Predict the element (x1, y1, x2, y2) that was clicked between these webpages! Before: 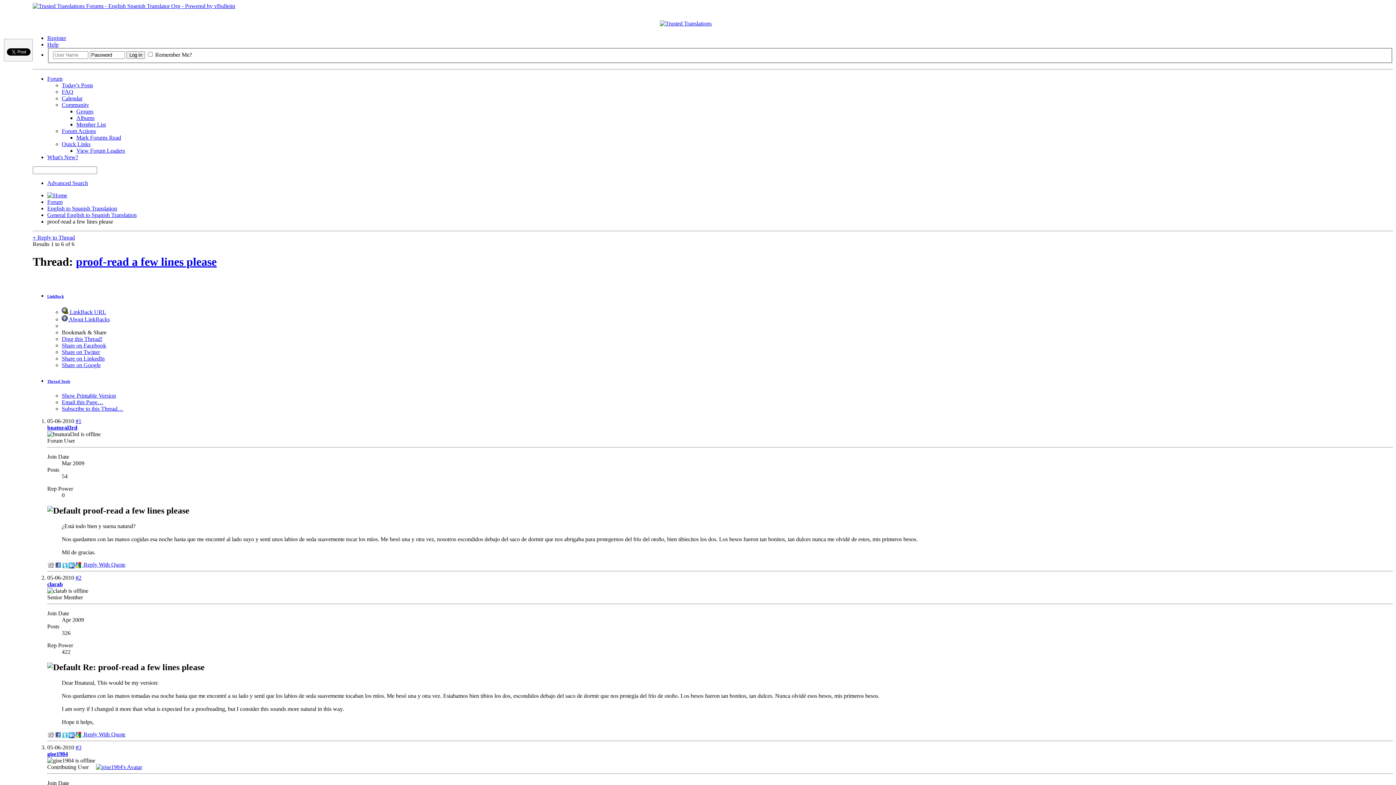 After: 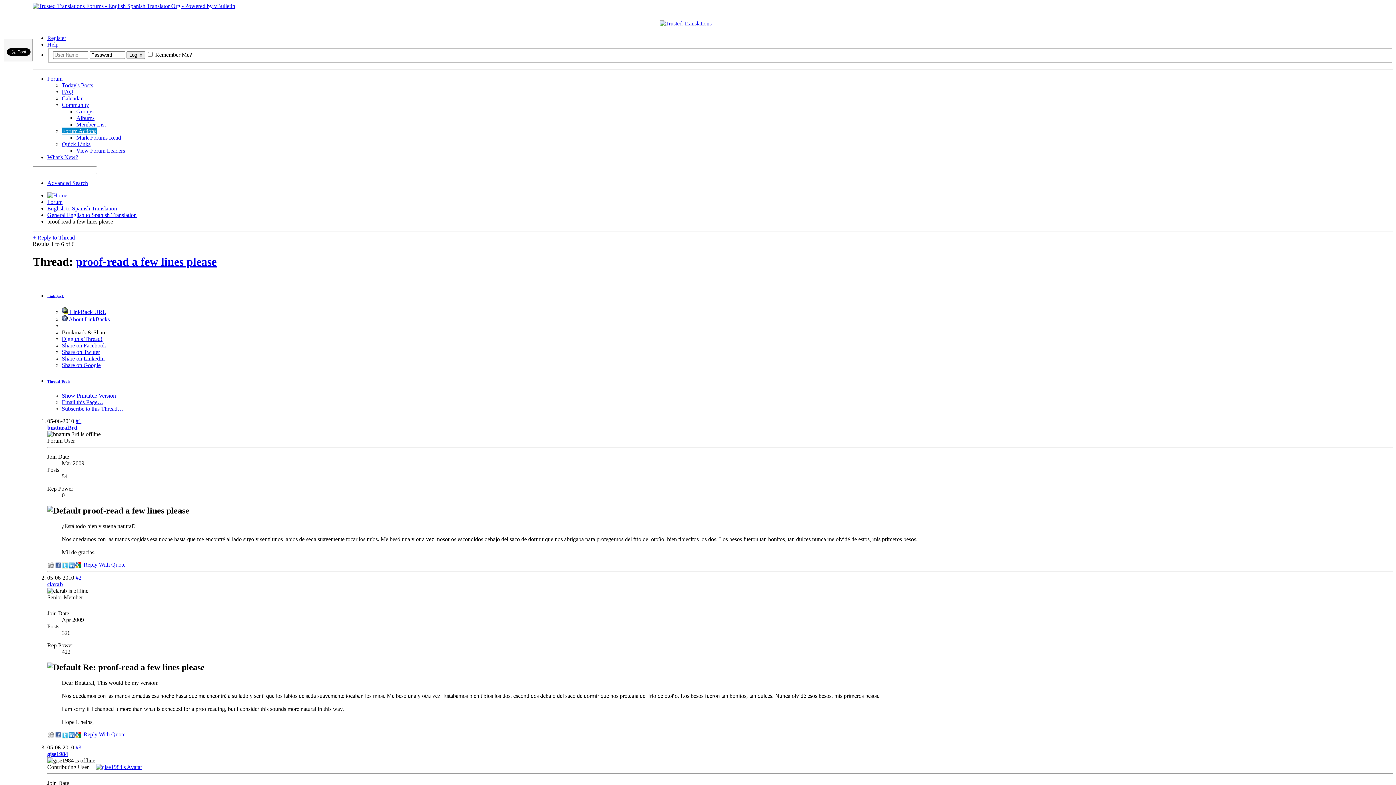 Action: bbox: (61, 127, 96, 134) label: Forum Actions